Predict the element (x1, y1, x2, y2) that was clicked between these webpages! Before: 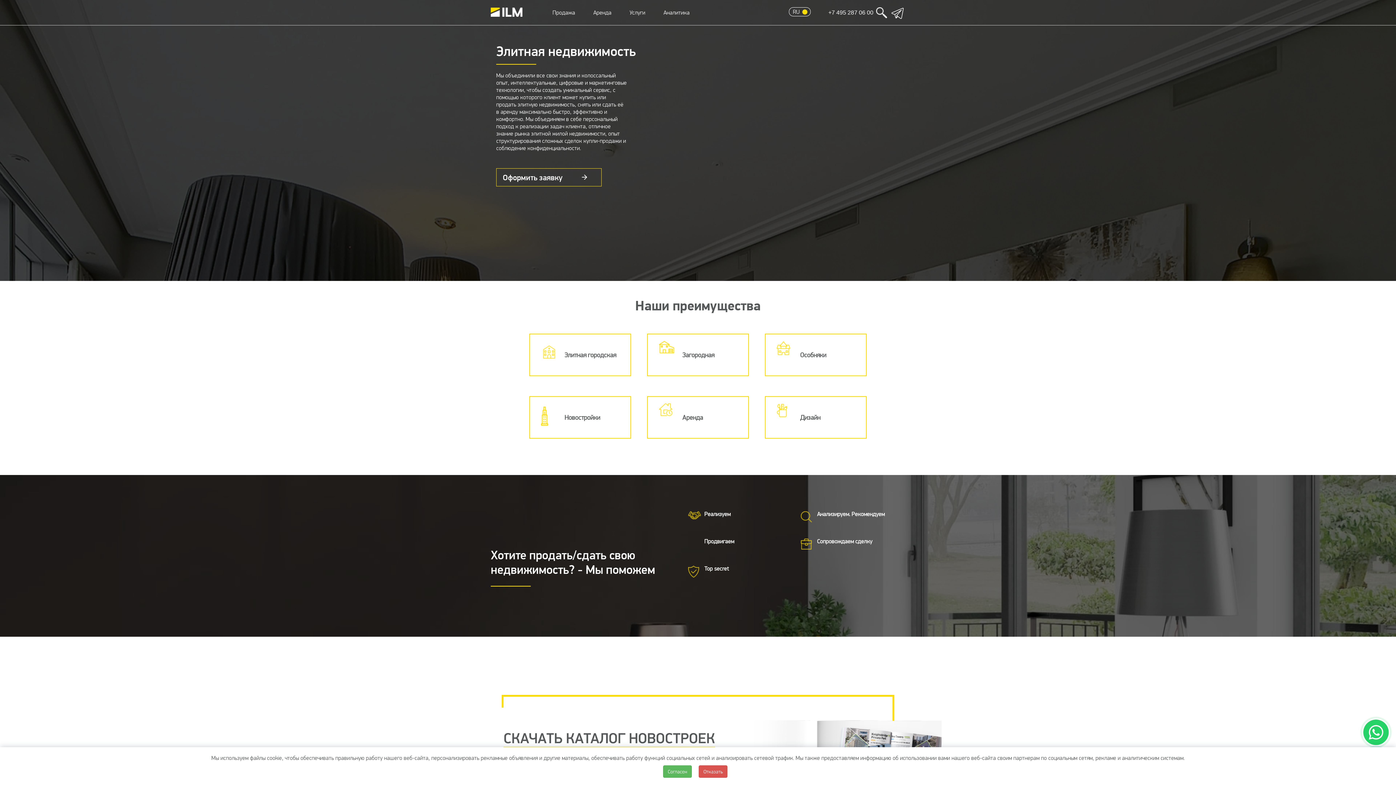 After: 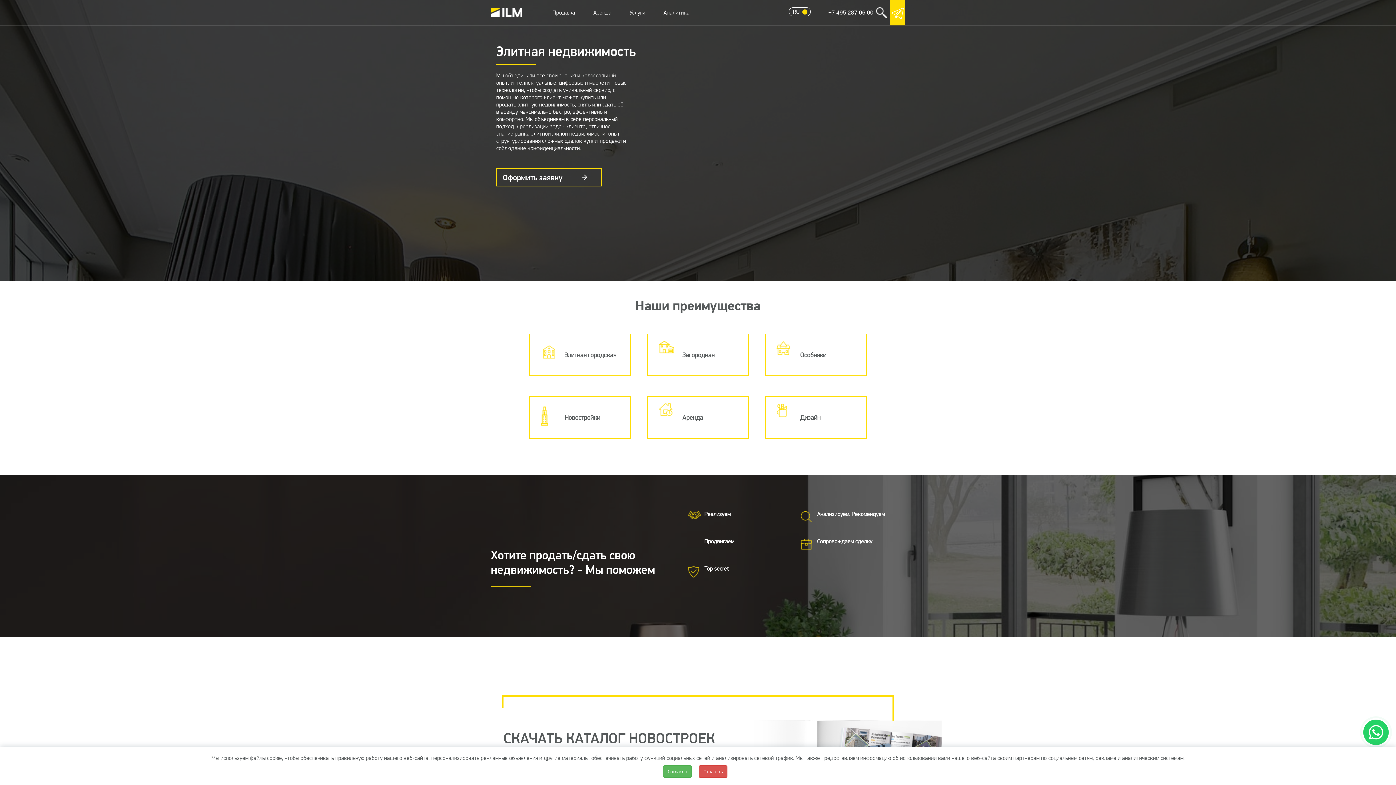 Action: bbox: (890, 0, 905, 25)